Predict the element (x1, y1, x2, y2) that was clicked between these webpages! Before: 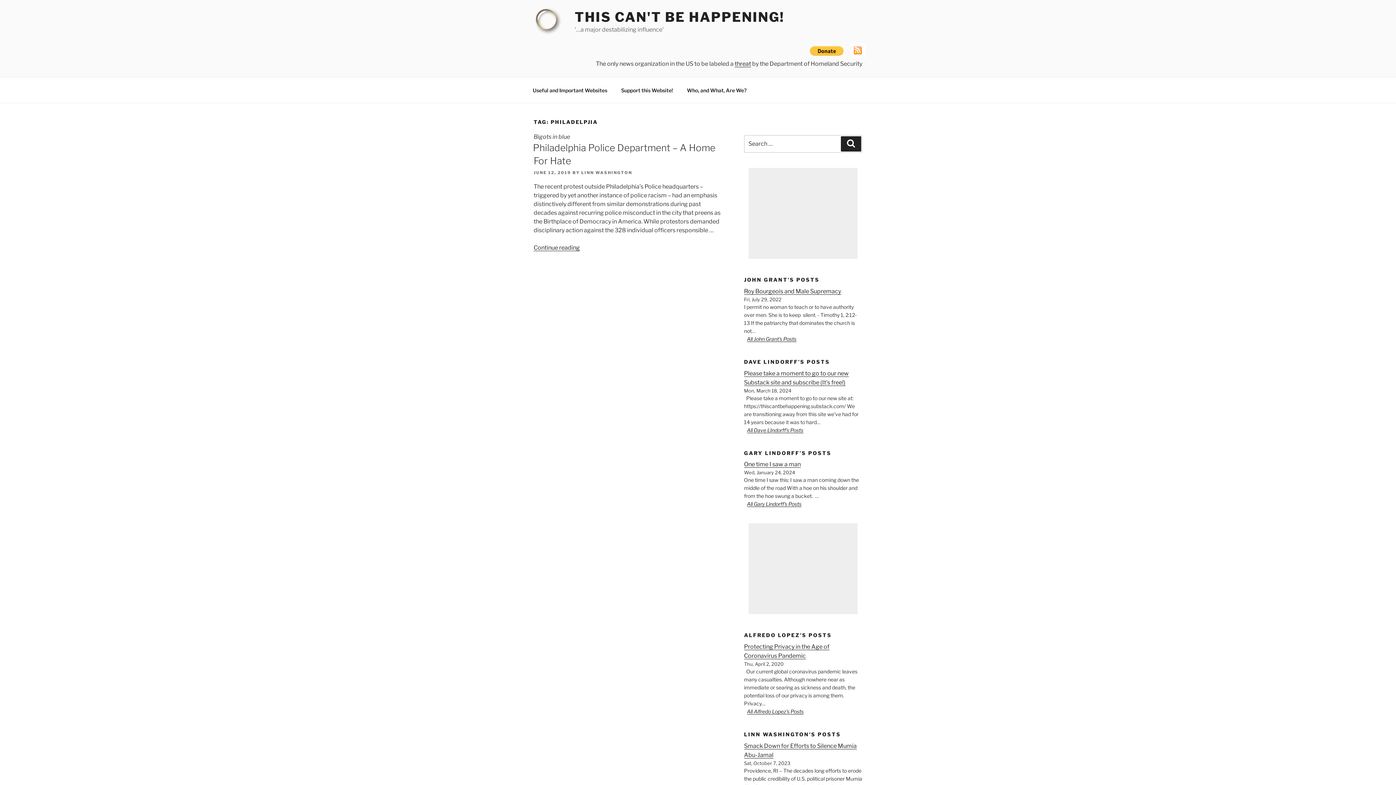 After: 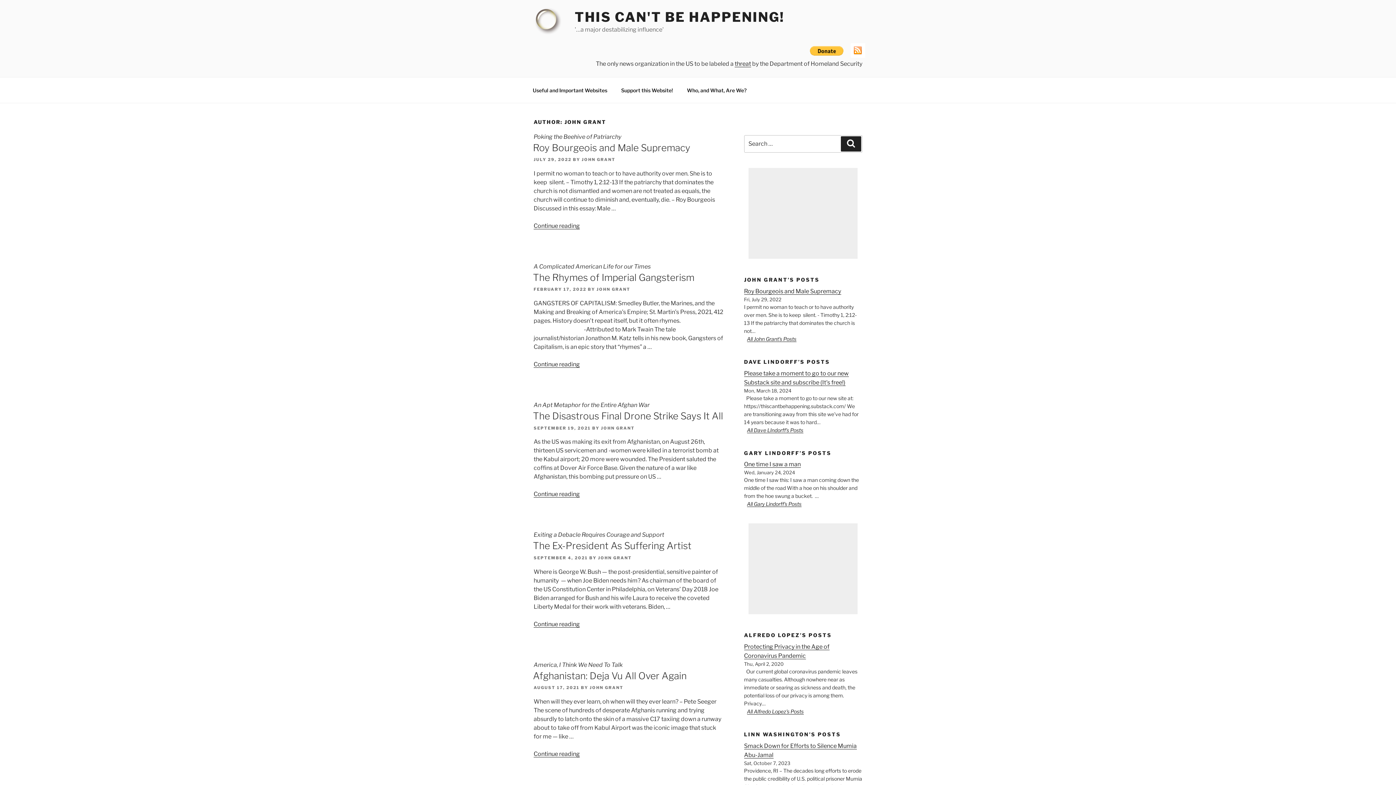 Action: label: All John Grant's Posts bbox: (747, 335, 796, 342)